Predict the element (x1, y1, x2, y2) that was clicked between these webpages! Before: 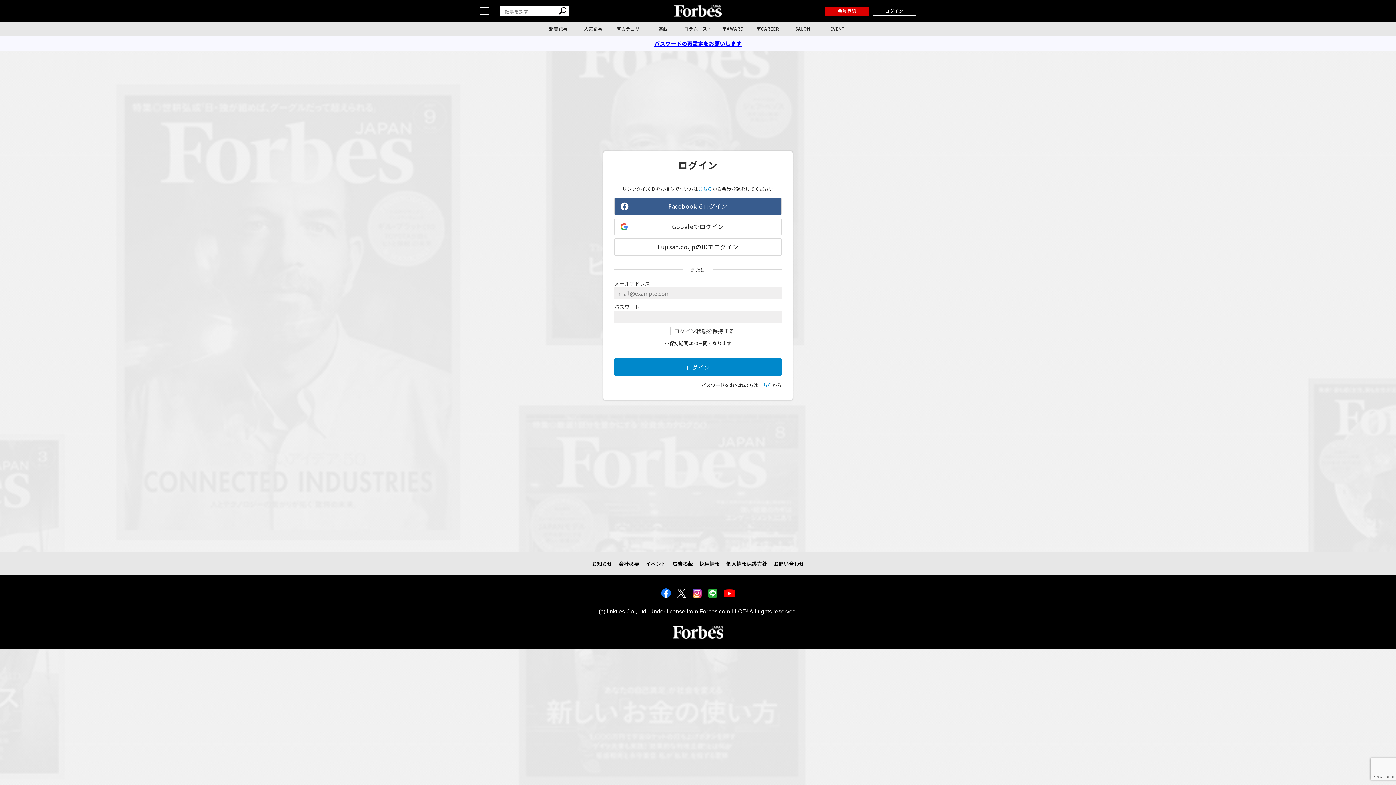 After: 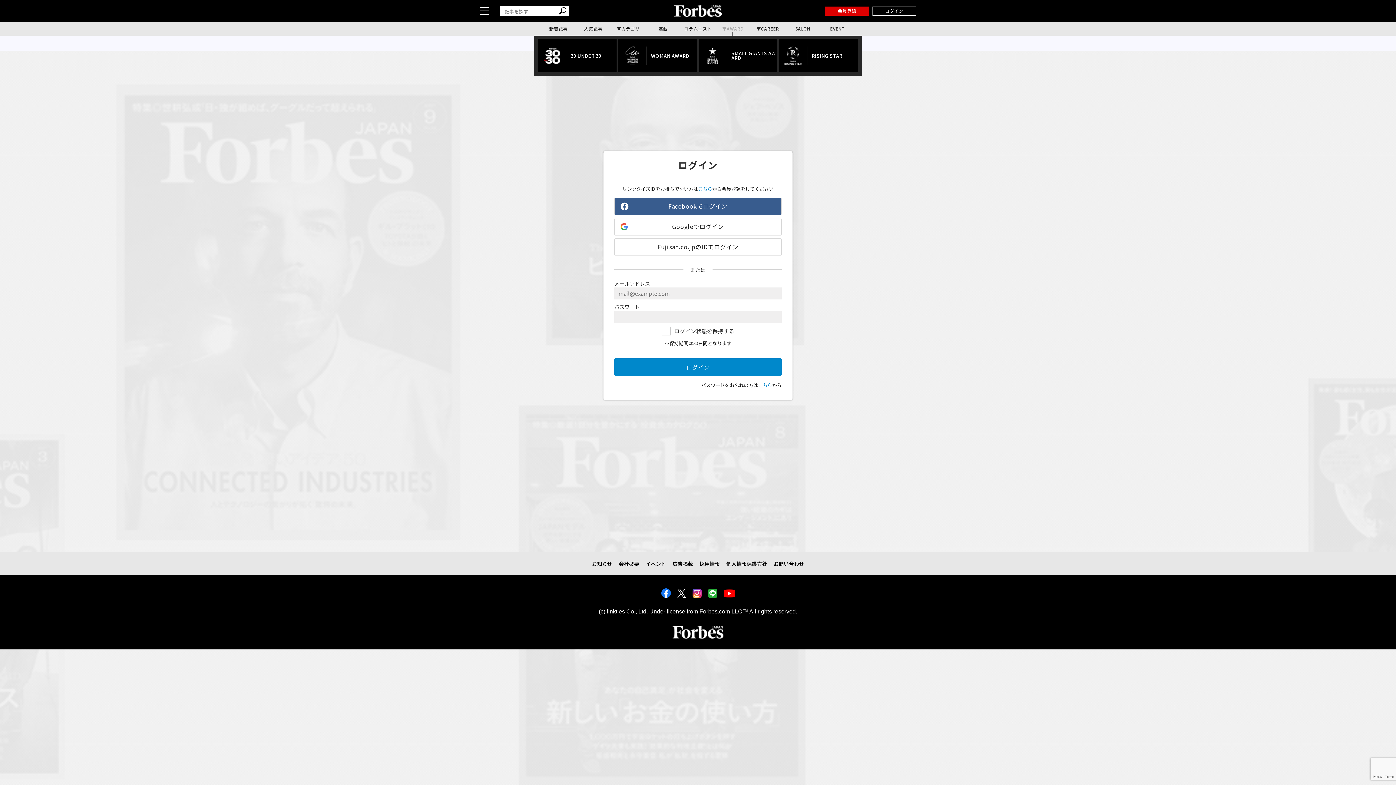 Action: bbox: (715, 21, 750, 35) label: AWARD